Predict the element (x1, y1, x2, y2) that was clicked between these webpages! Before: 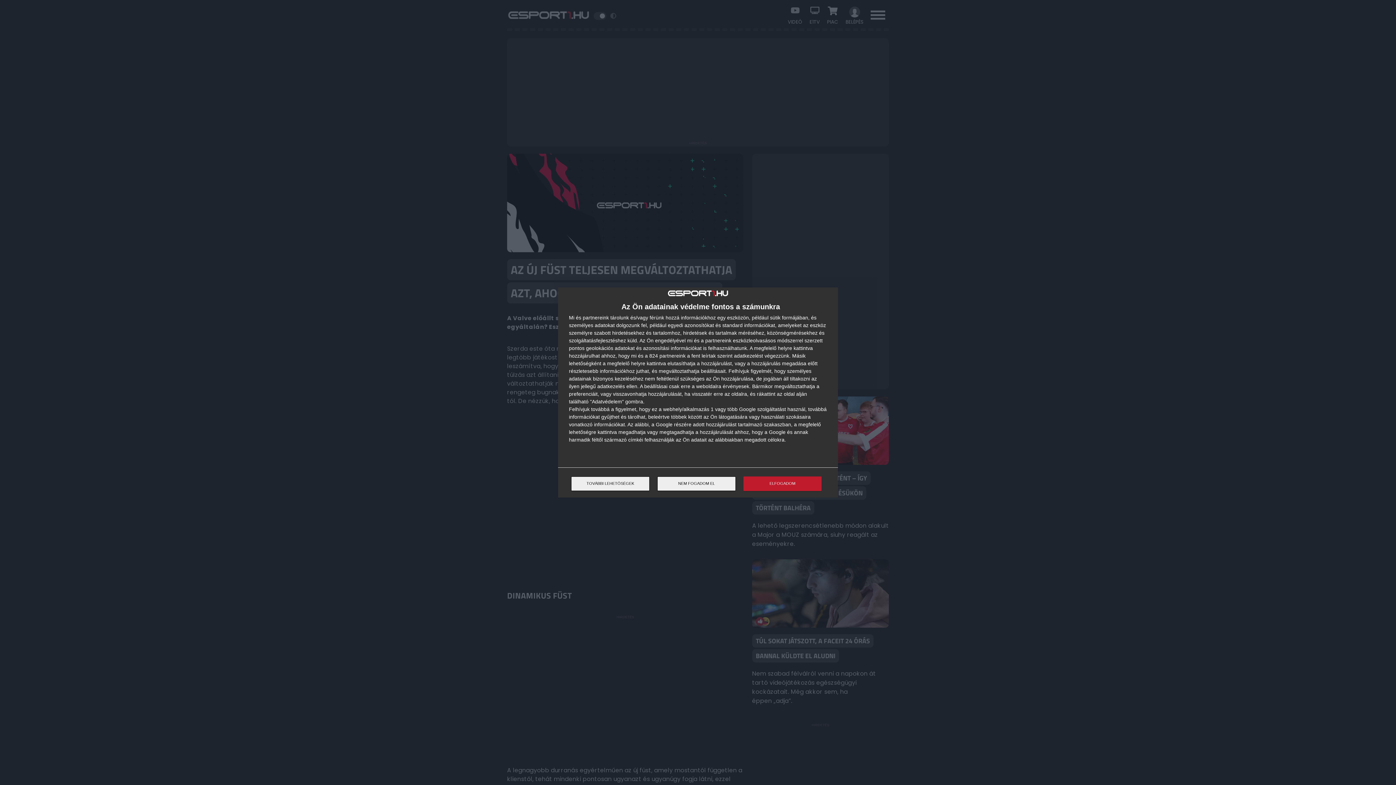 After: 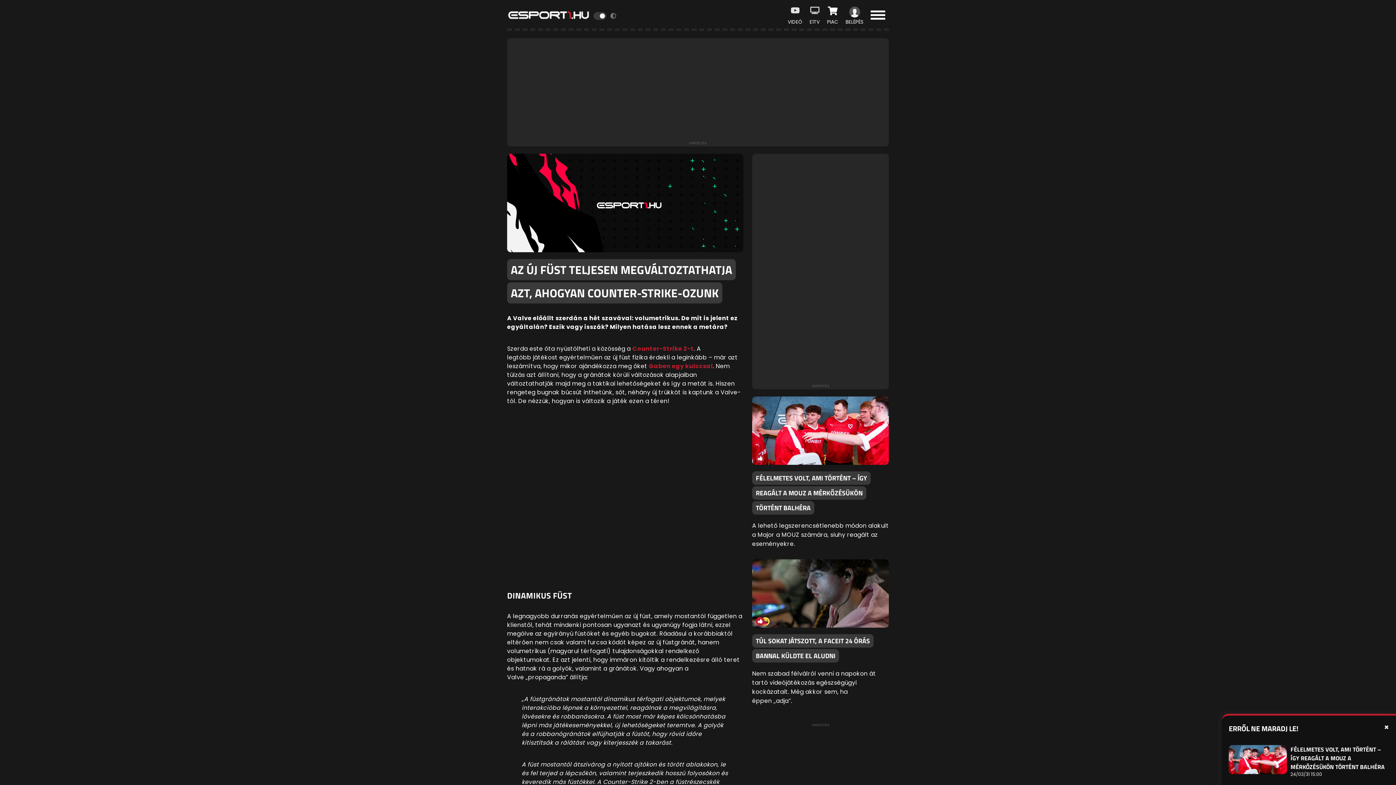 Action: label: ELFOGADOM bbox: (743, 476, 821, 491)